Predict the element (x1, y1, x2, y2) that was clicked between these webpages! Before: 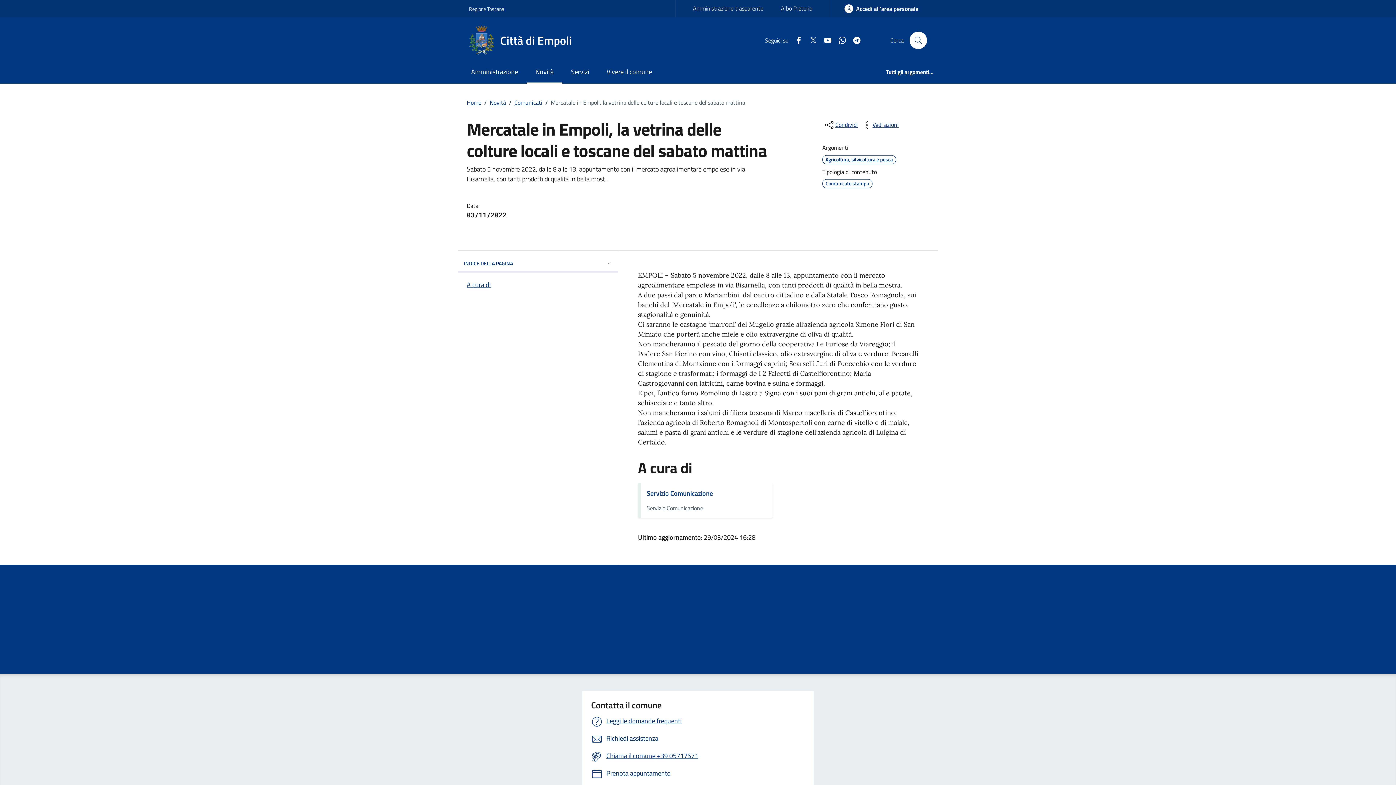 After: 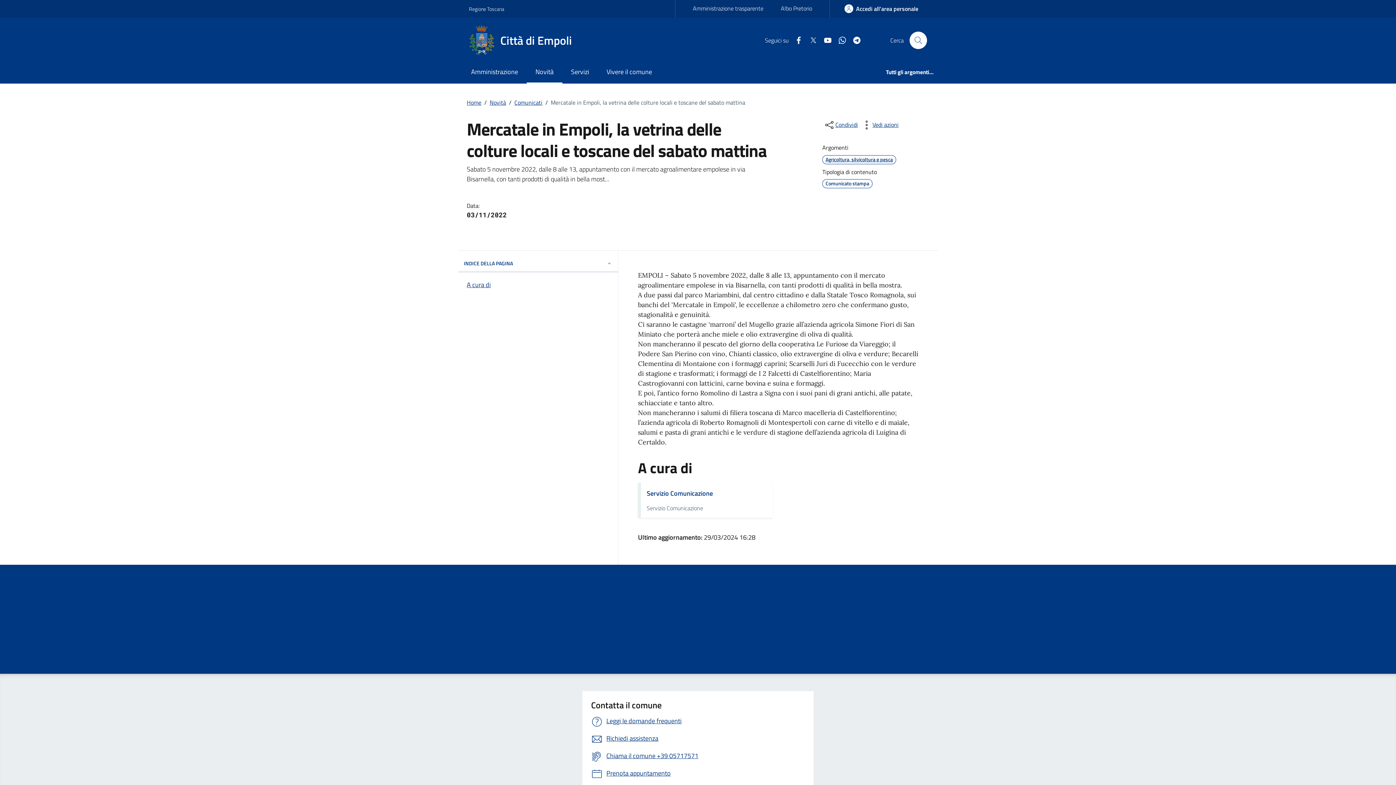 Action: label: Facebook bbox: (788, 36, 803, 44)